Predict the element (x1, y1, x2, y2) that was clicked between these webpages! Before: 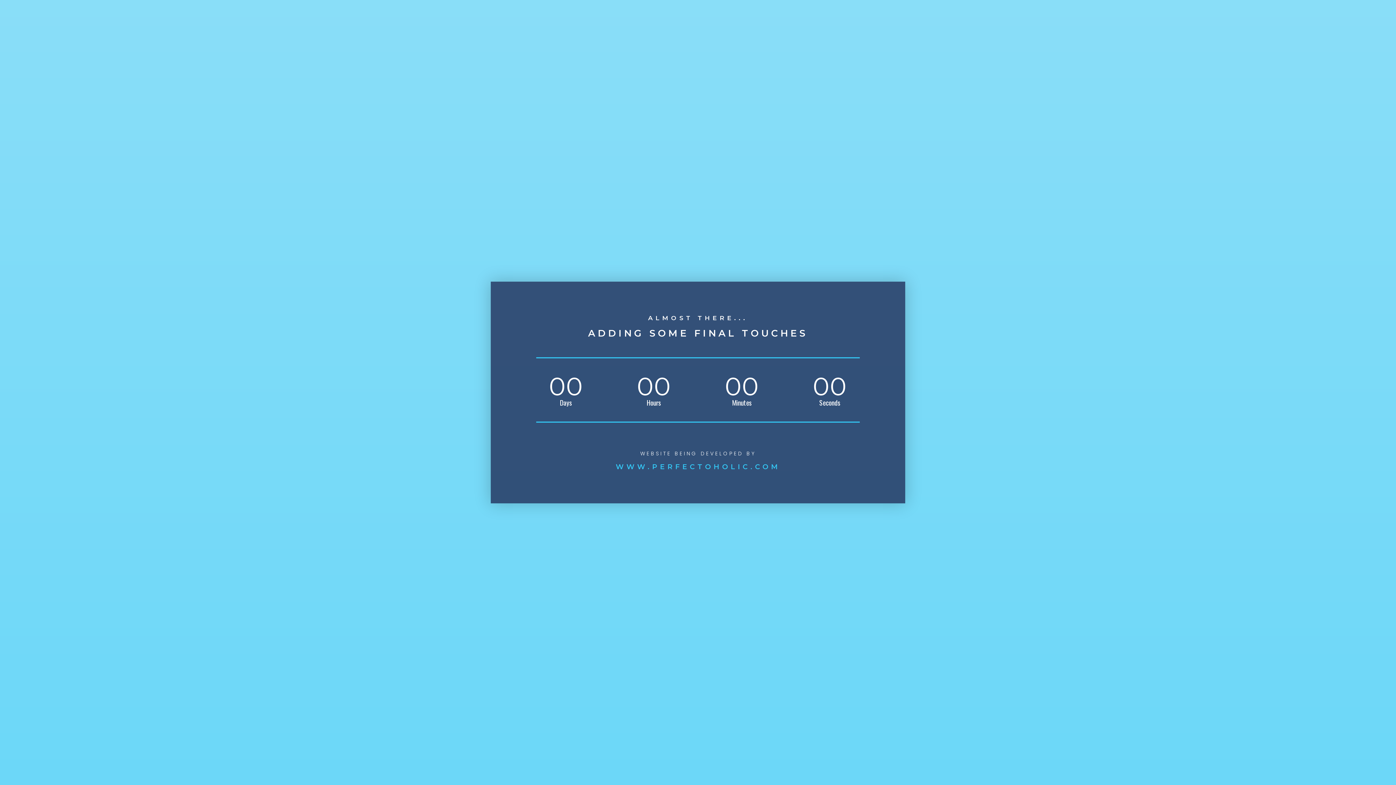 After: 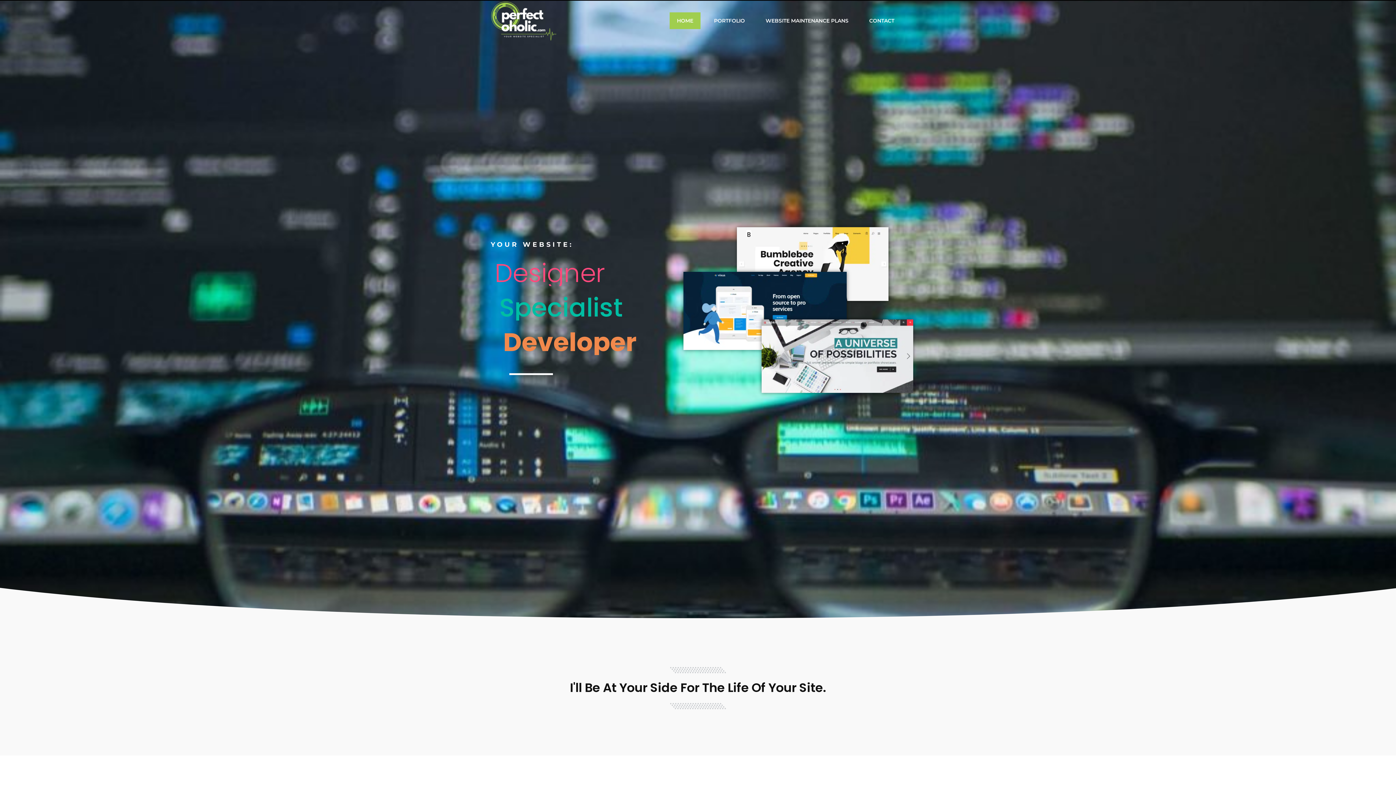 Action: bbox: (615, 462, 780, 471) label: WWW.PERFECTOHOLIC.COM